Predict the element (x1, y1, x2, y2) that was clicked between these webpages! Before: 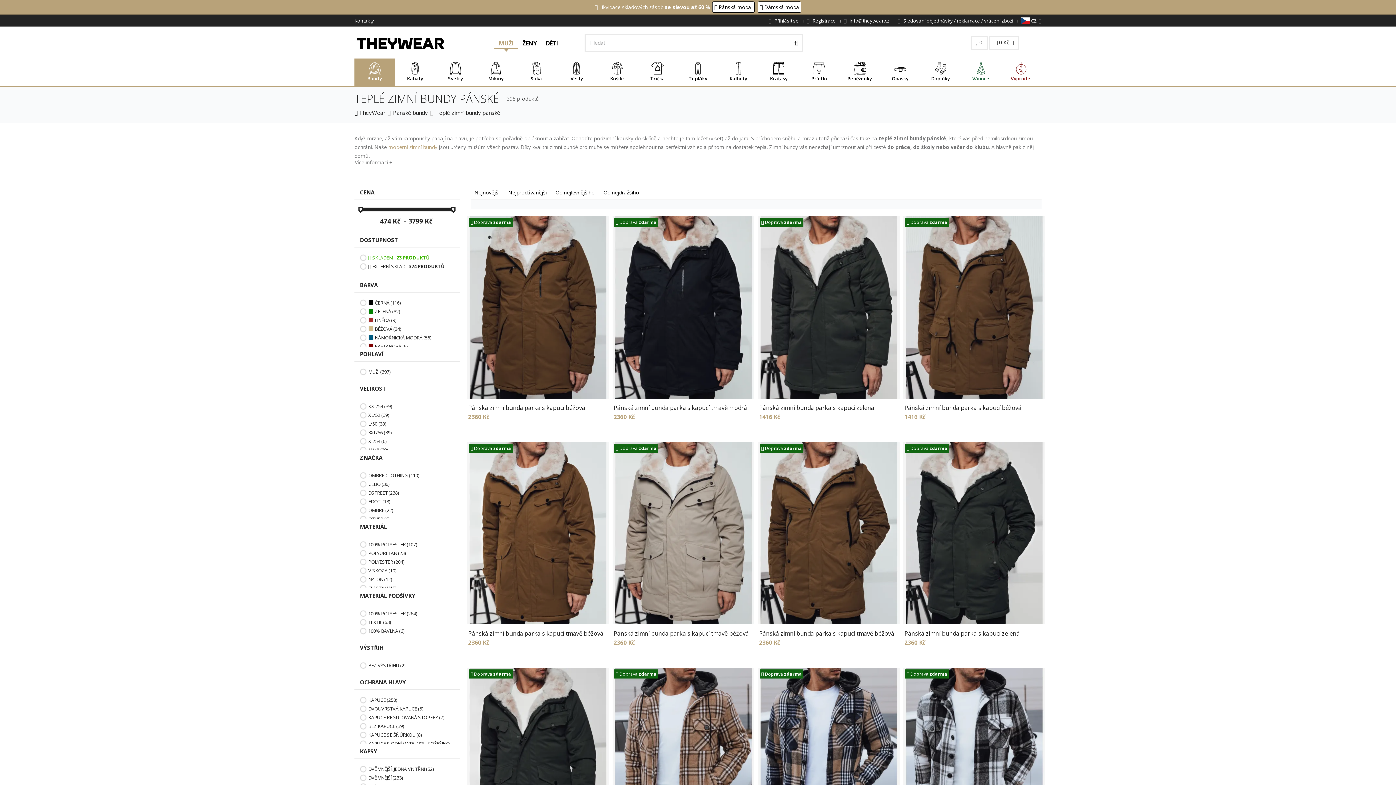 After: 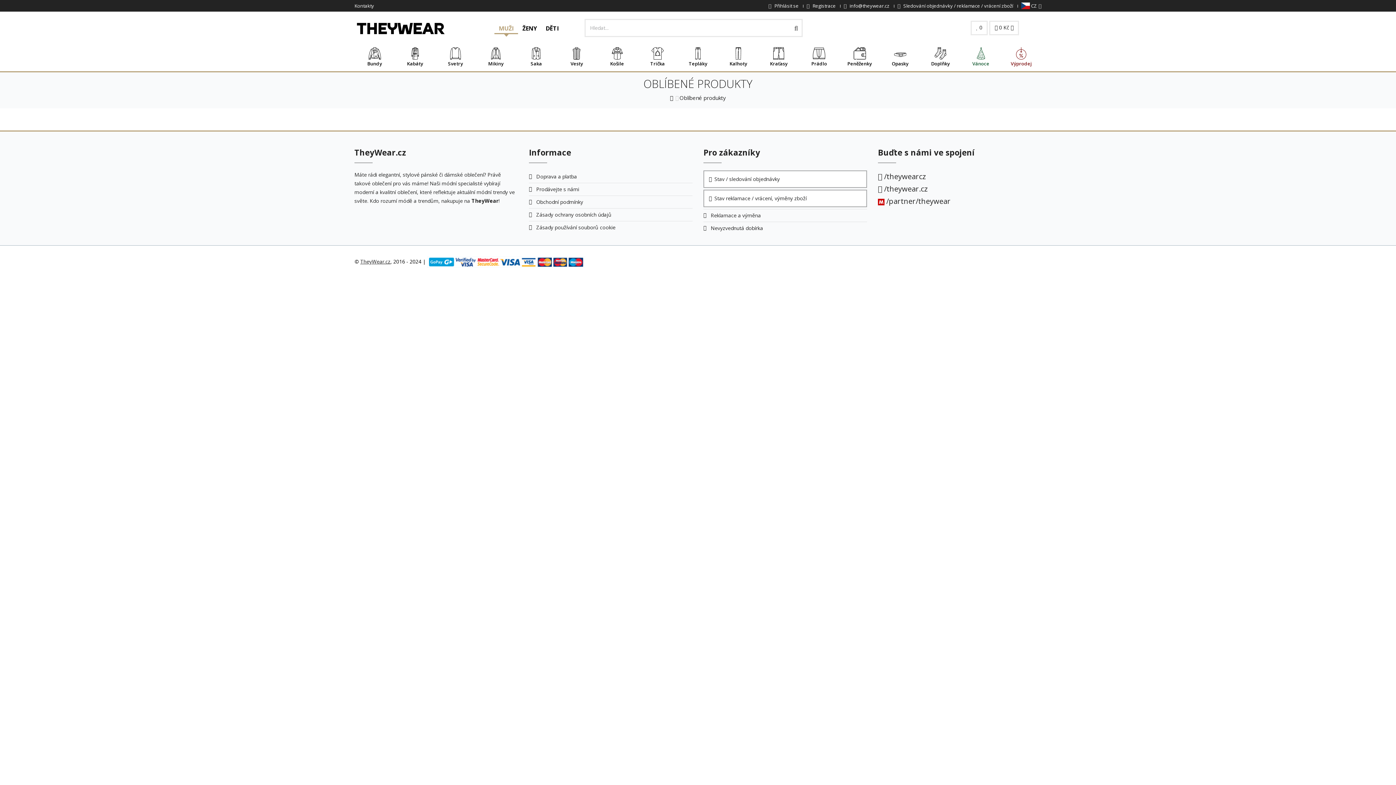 Action: label:  0 bbox: (970, 35, 988, 50)